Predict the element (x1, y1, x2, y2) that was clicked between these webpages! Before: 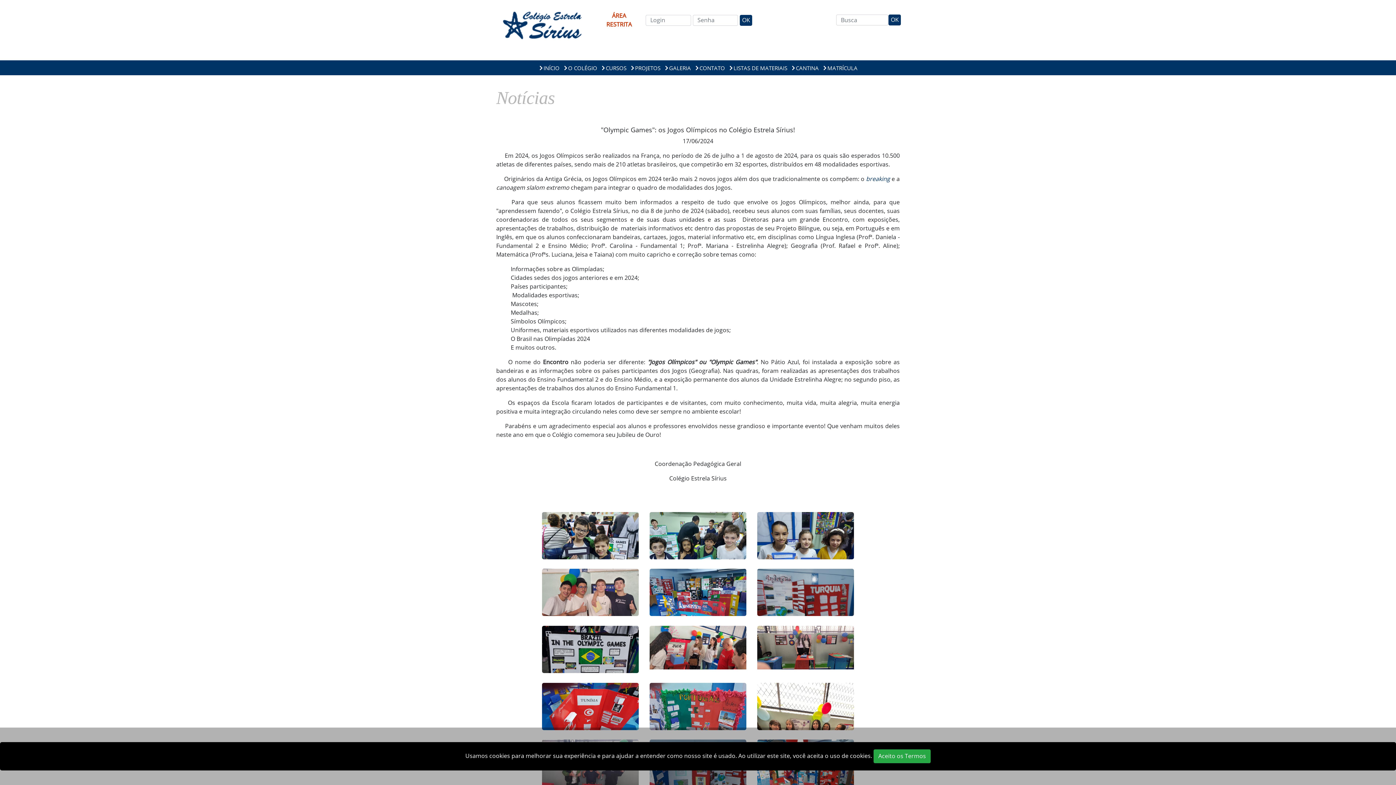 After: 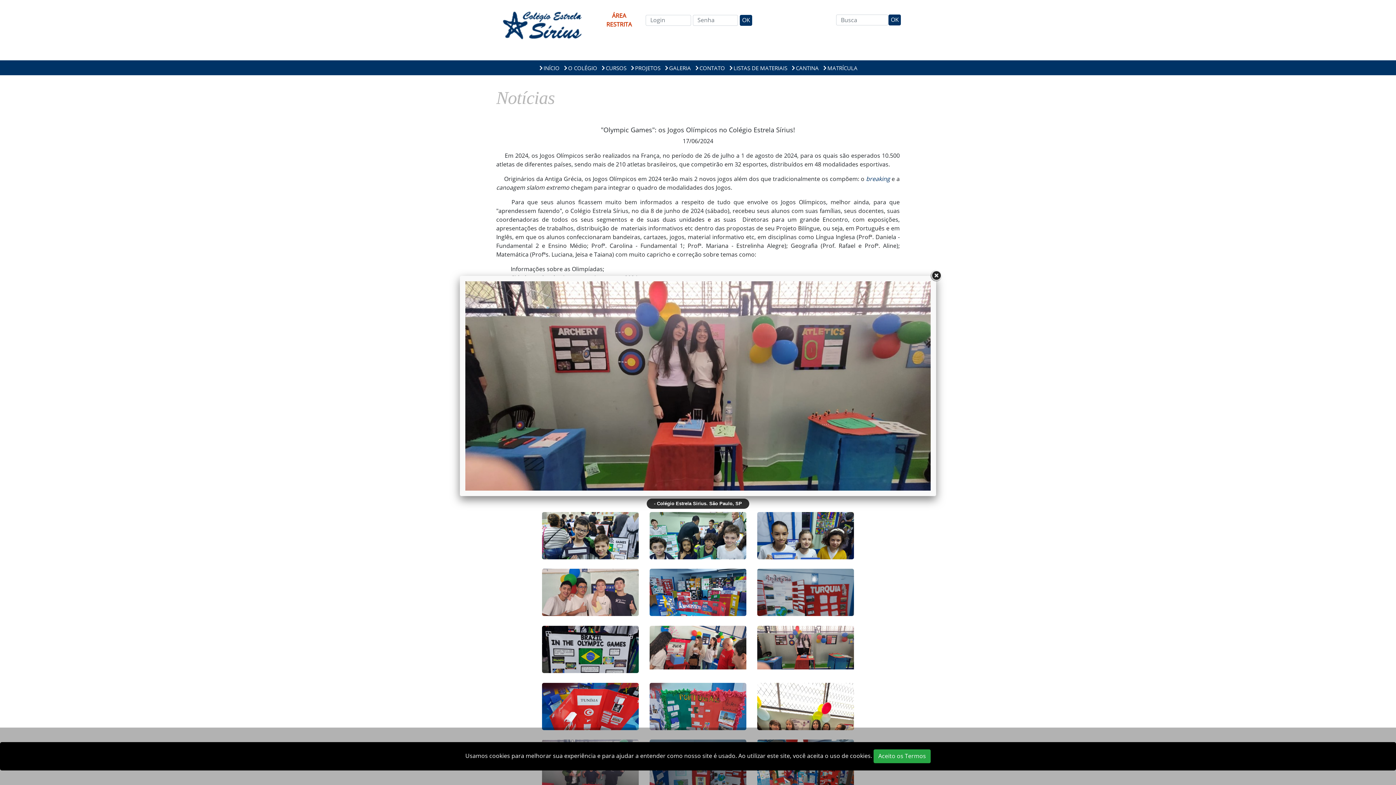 Action: bbox: (757, 626, 854, 673)